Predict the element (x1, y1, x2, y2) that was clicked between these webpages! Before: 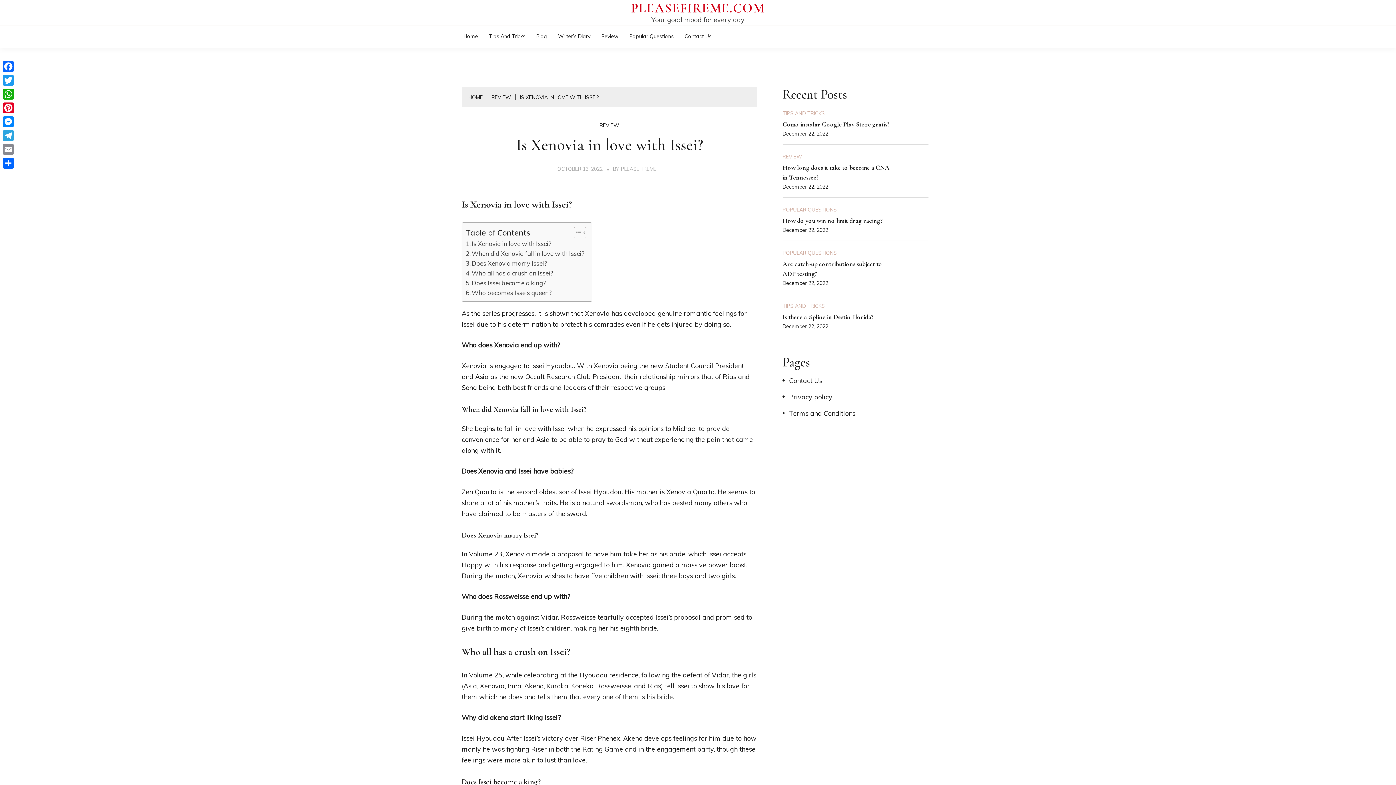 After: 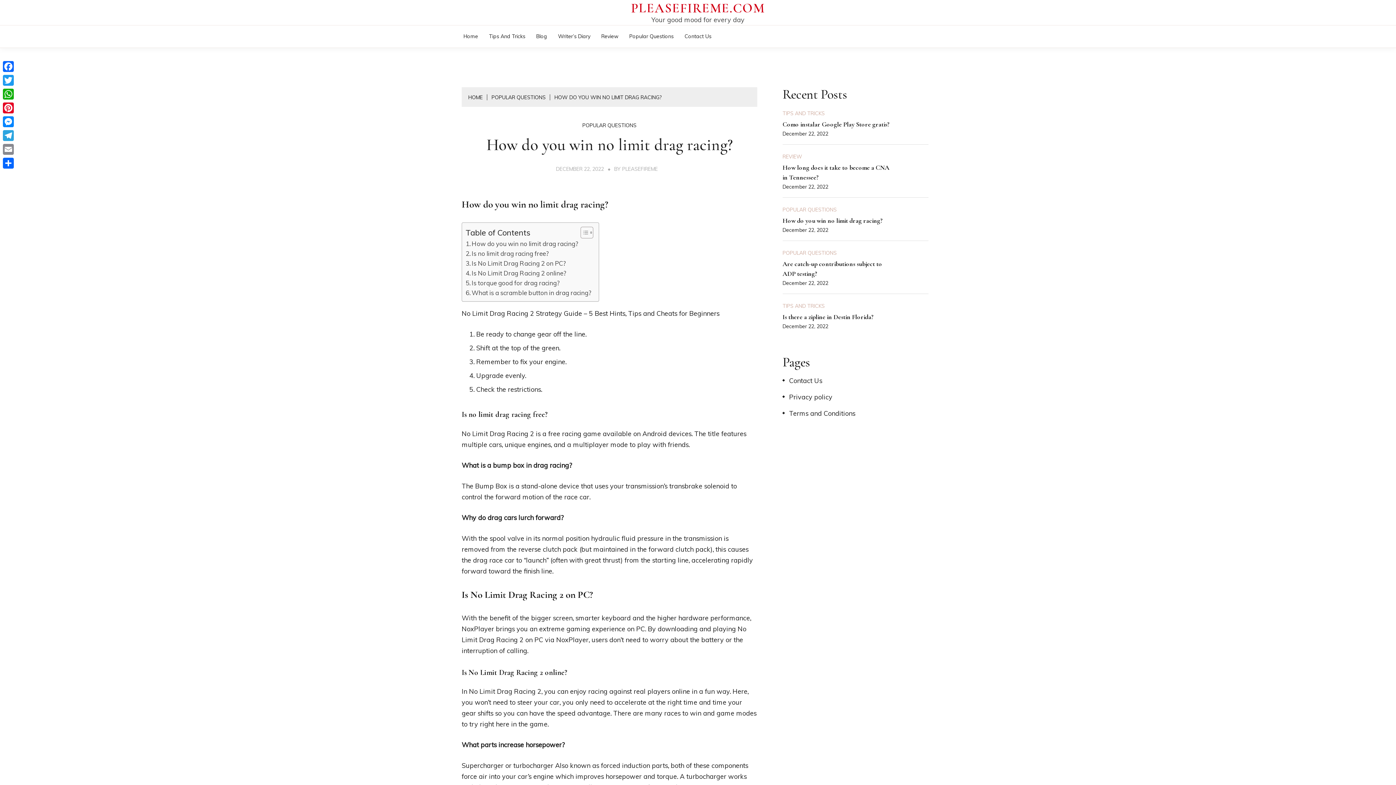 Action: label: December 22, 2022 bbox: (782, 226, 828, 233)